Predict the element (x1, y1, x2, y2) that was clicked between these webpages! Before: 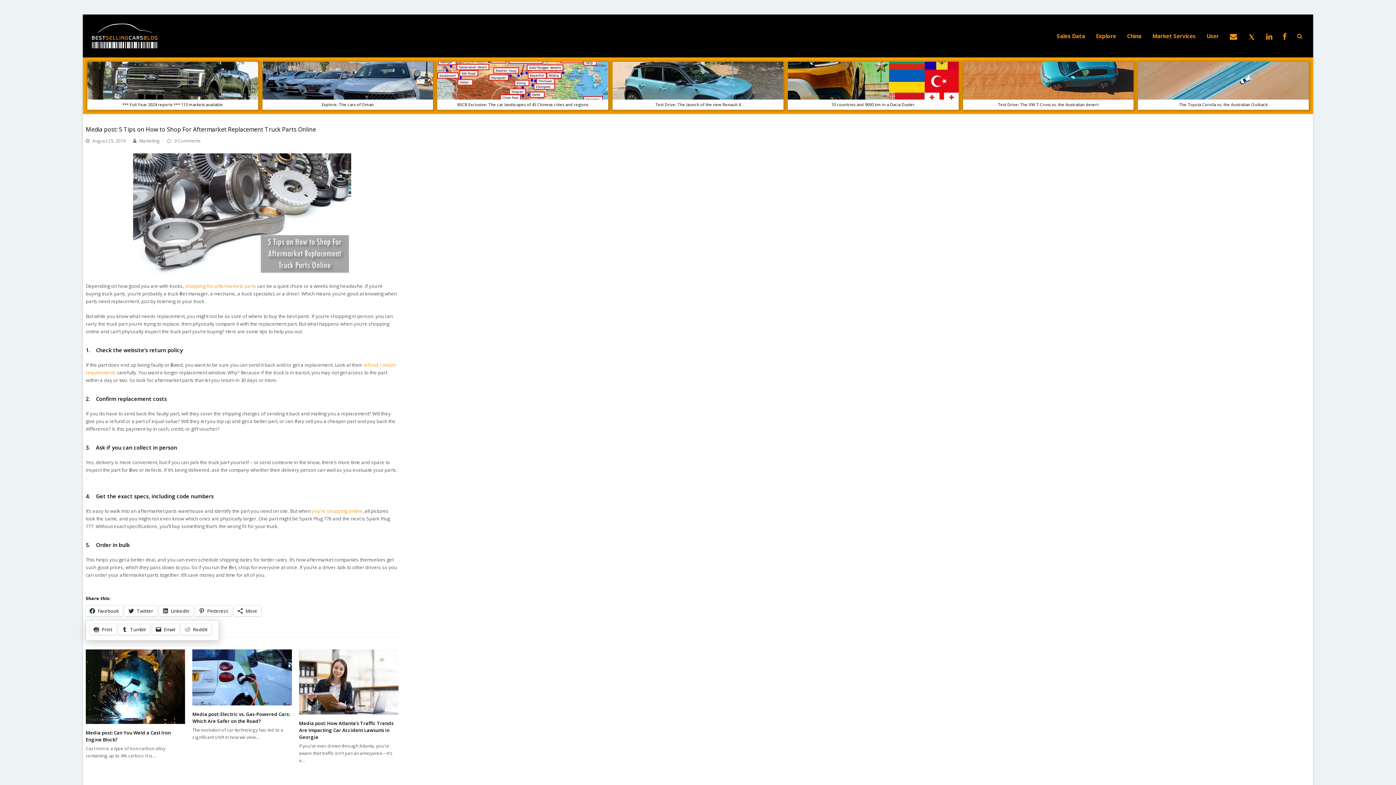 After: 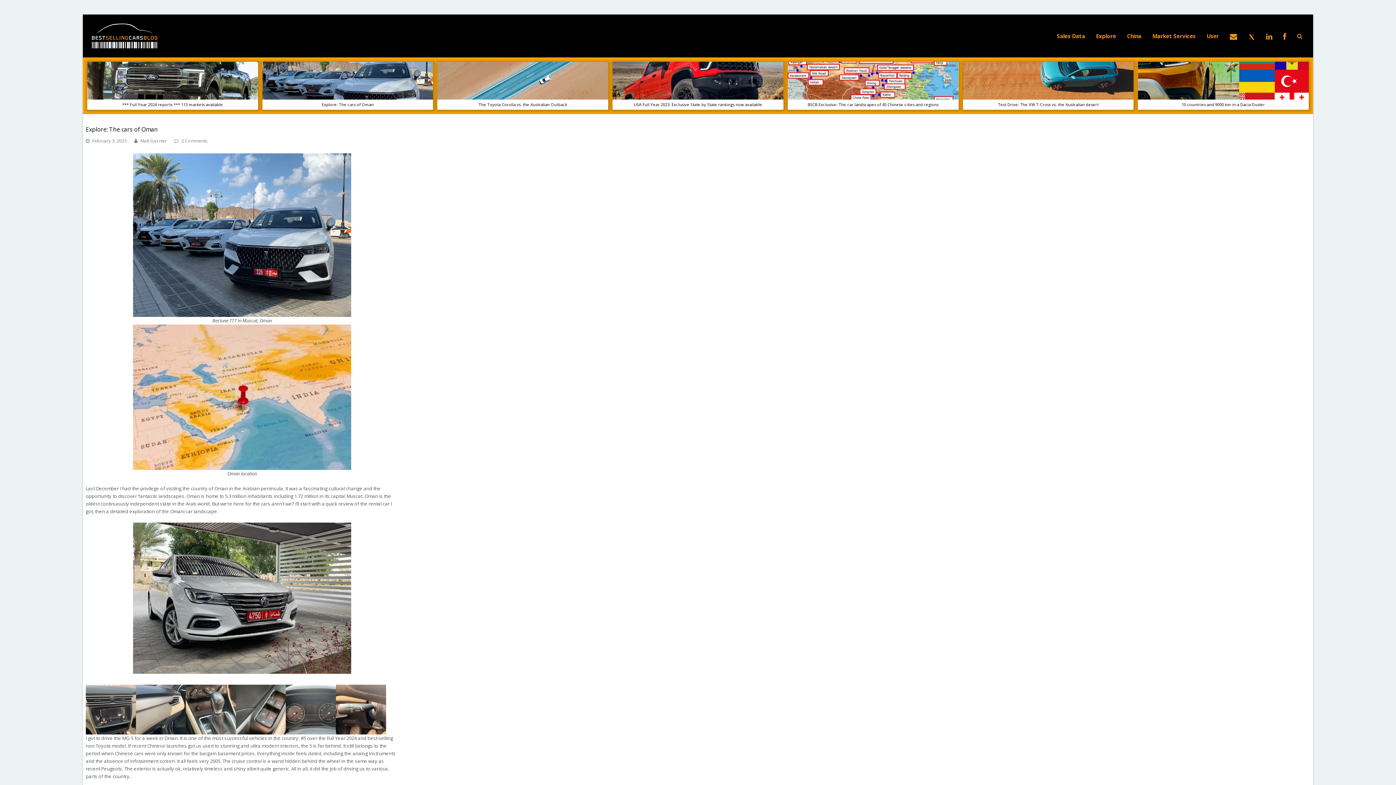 Action: bbox: (262, 61, 433, 109) label: Explore: The cars of Oman